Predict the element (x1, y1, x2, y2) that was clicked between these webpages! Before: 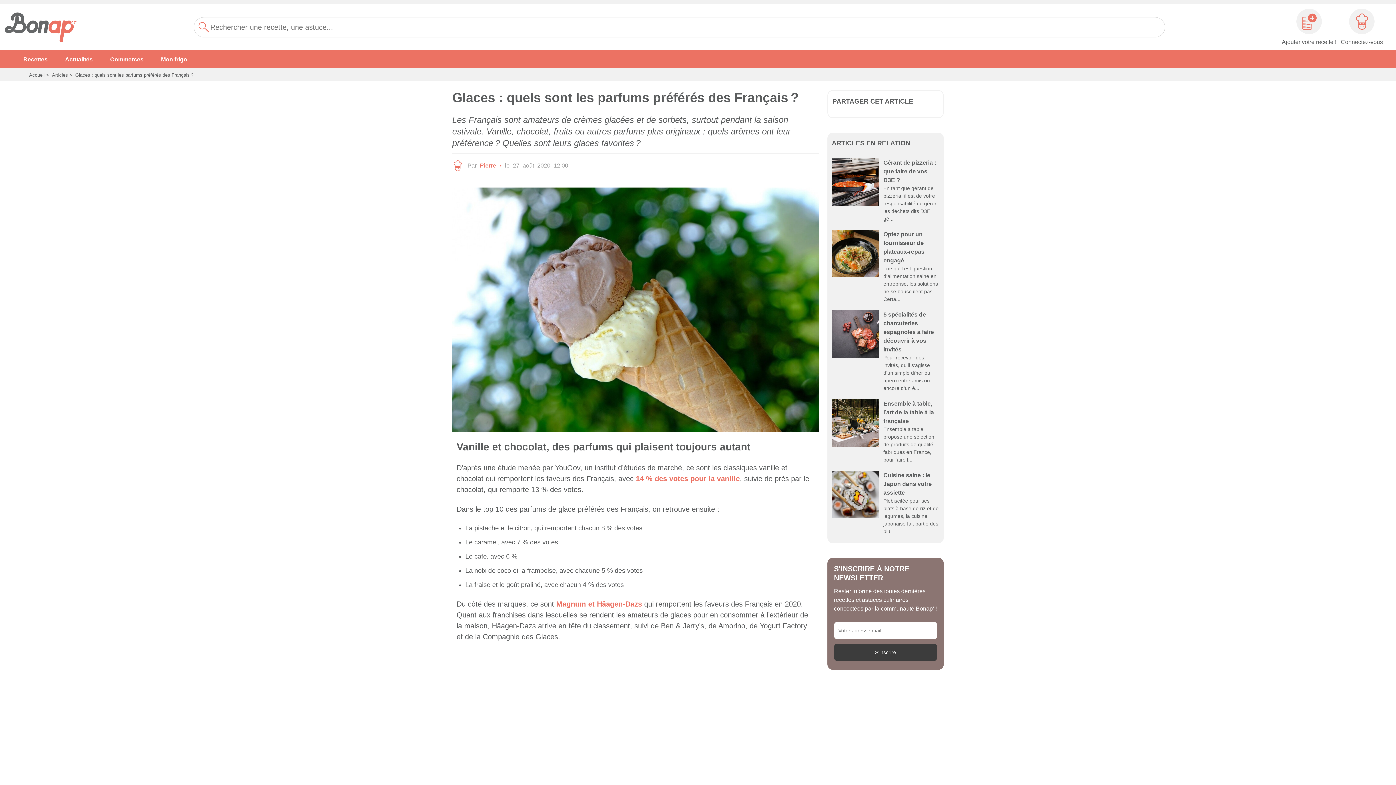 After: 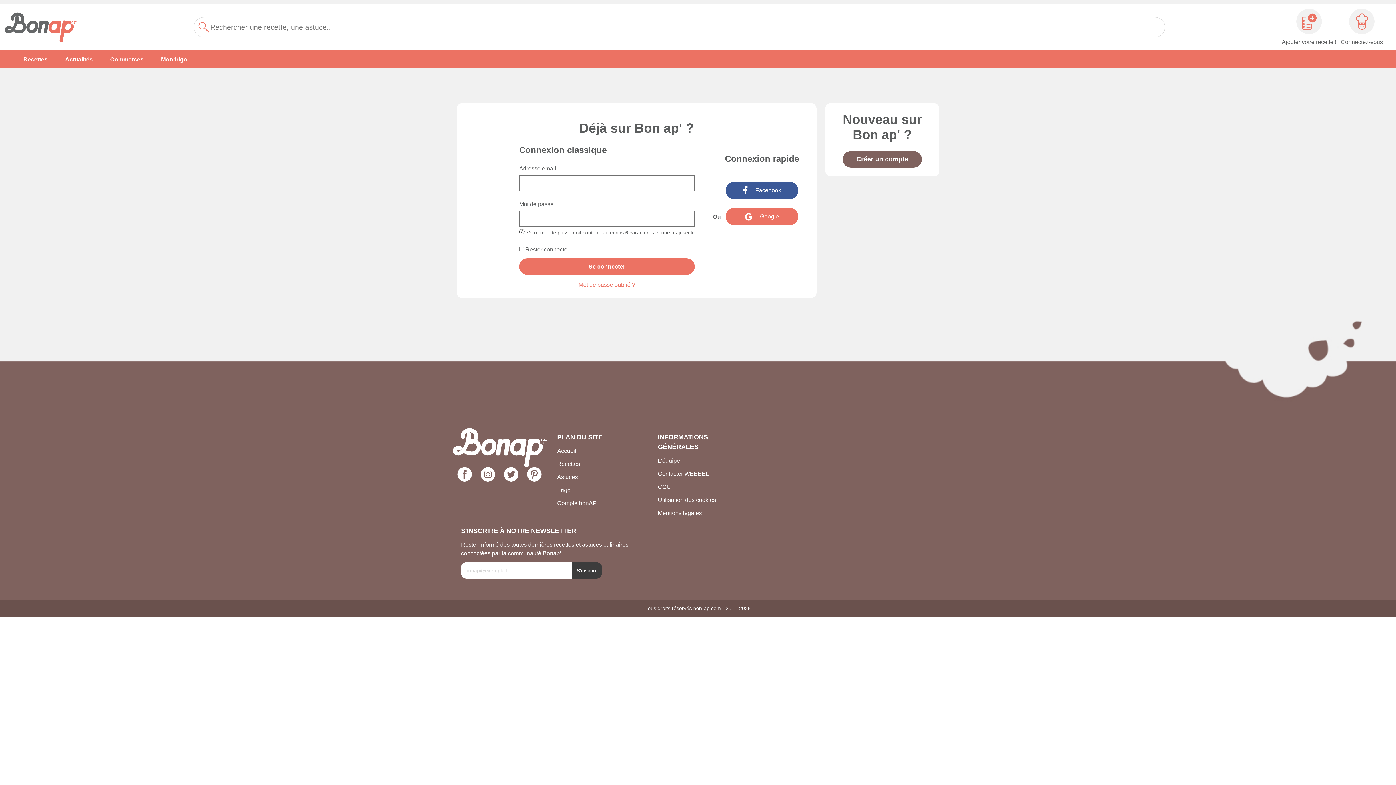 Action: label: Ajouter votre recette ! bbox: (1282, 8, 1336, 45)